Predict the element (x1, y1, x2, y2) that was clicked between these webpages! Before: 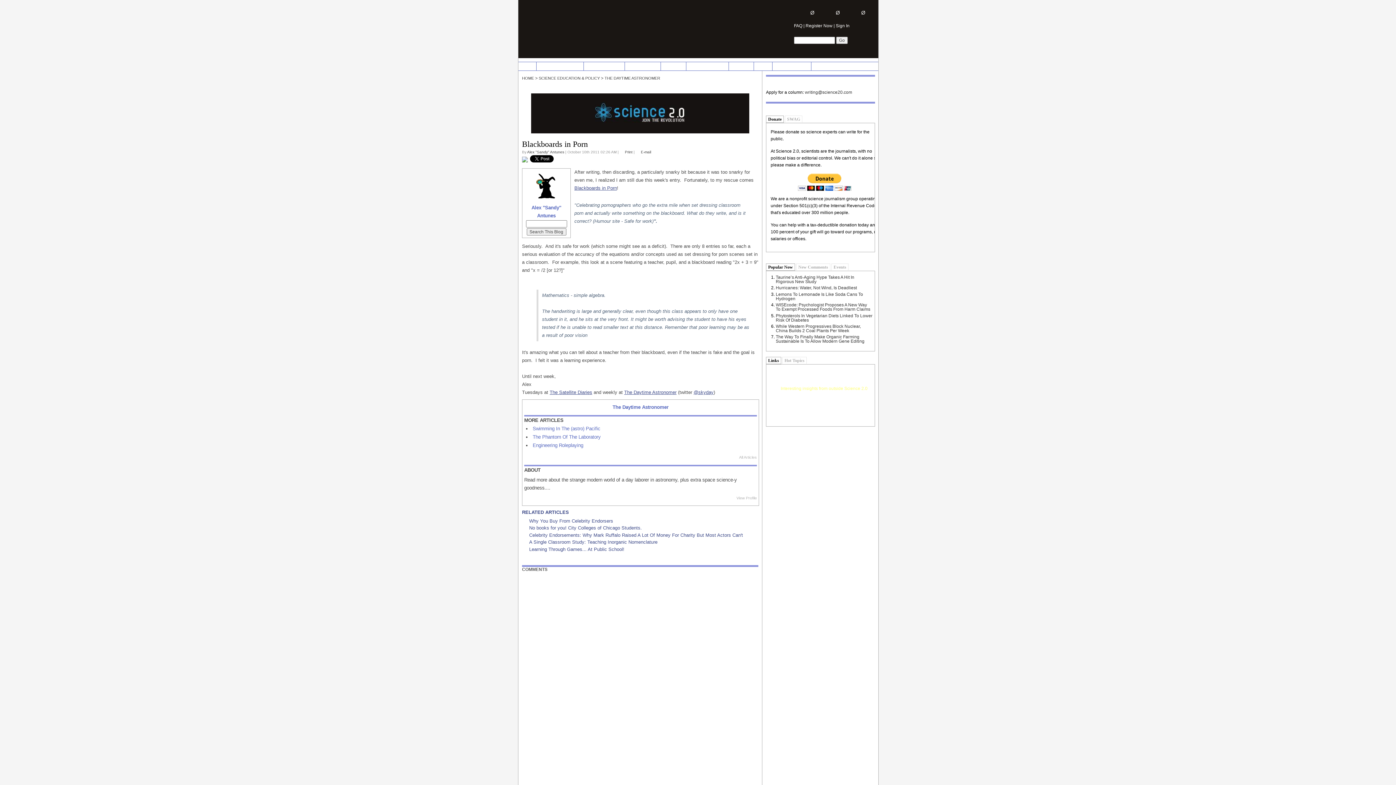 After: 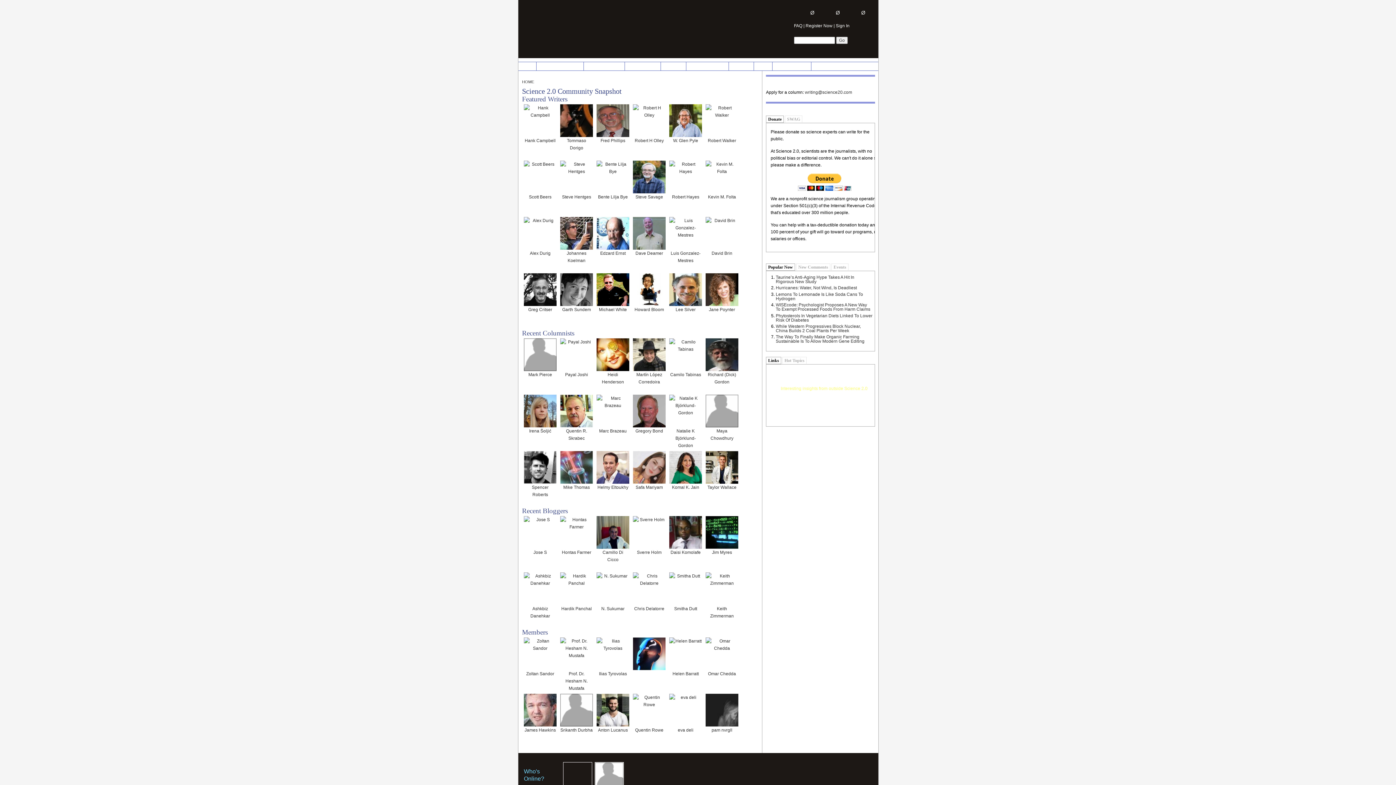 Action: bbox: (772, 62, 811, 70) label: CONTRIBUTORS